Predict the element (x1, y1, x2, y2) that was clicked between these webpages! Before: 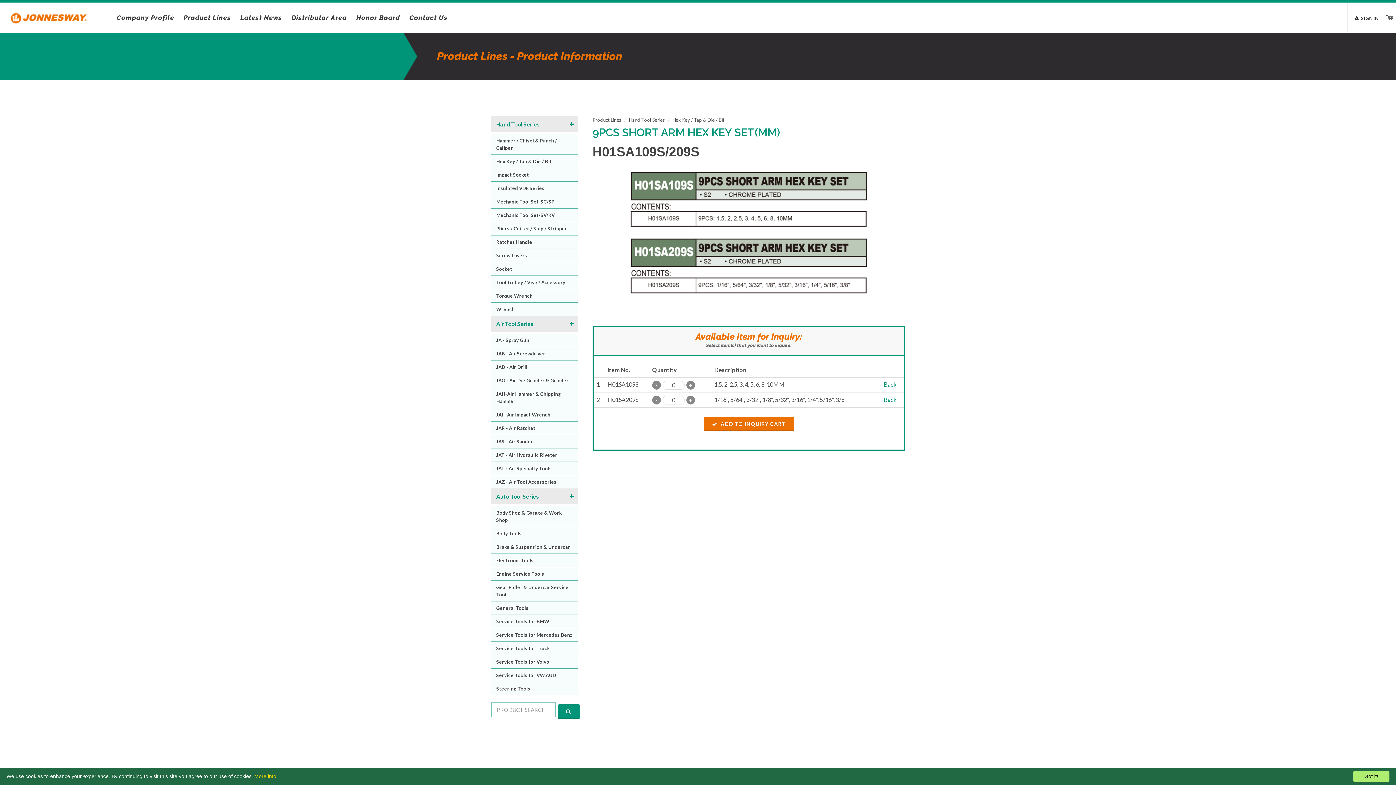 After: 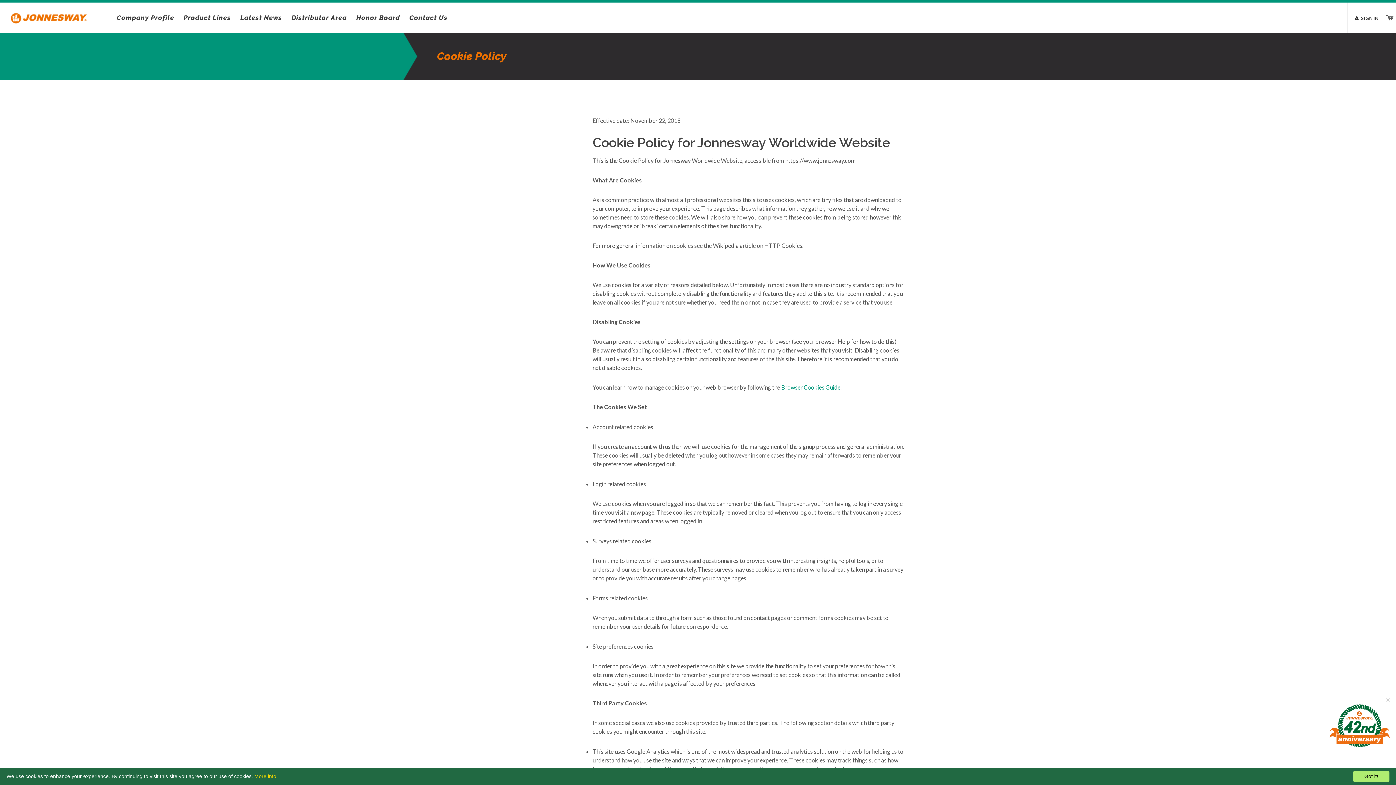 Action: bbox: (254, 773, 276, 779) label: More info